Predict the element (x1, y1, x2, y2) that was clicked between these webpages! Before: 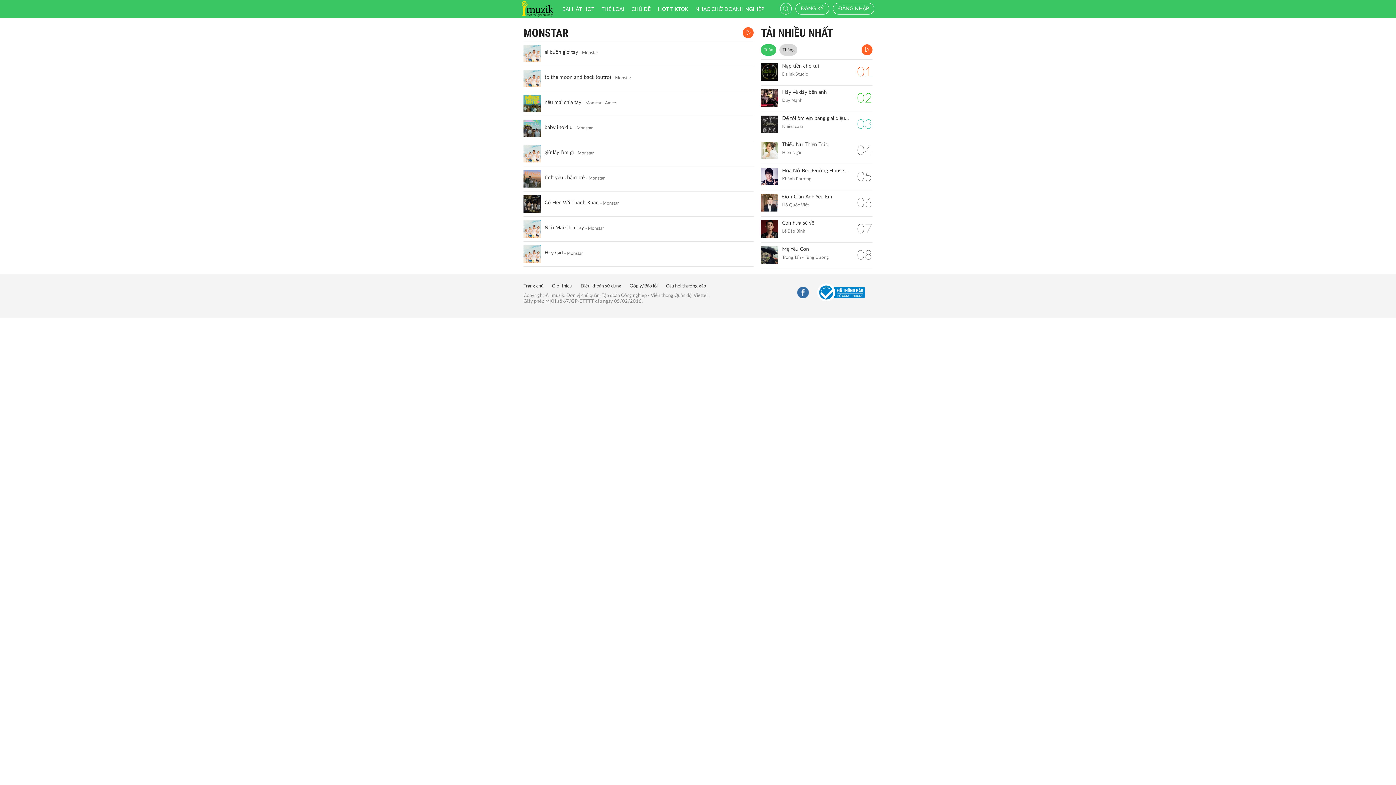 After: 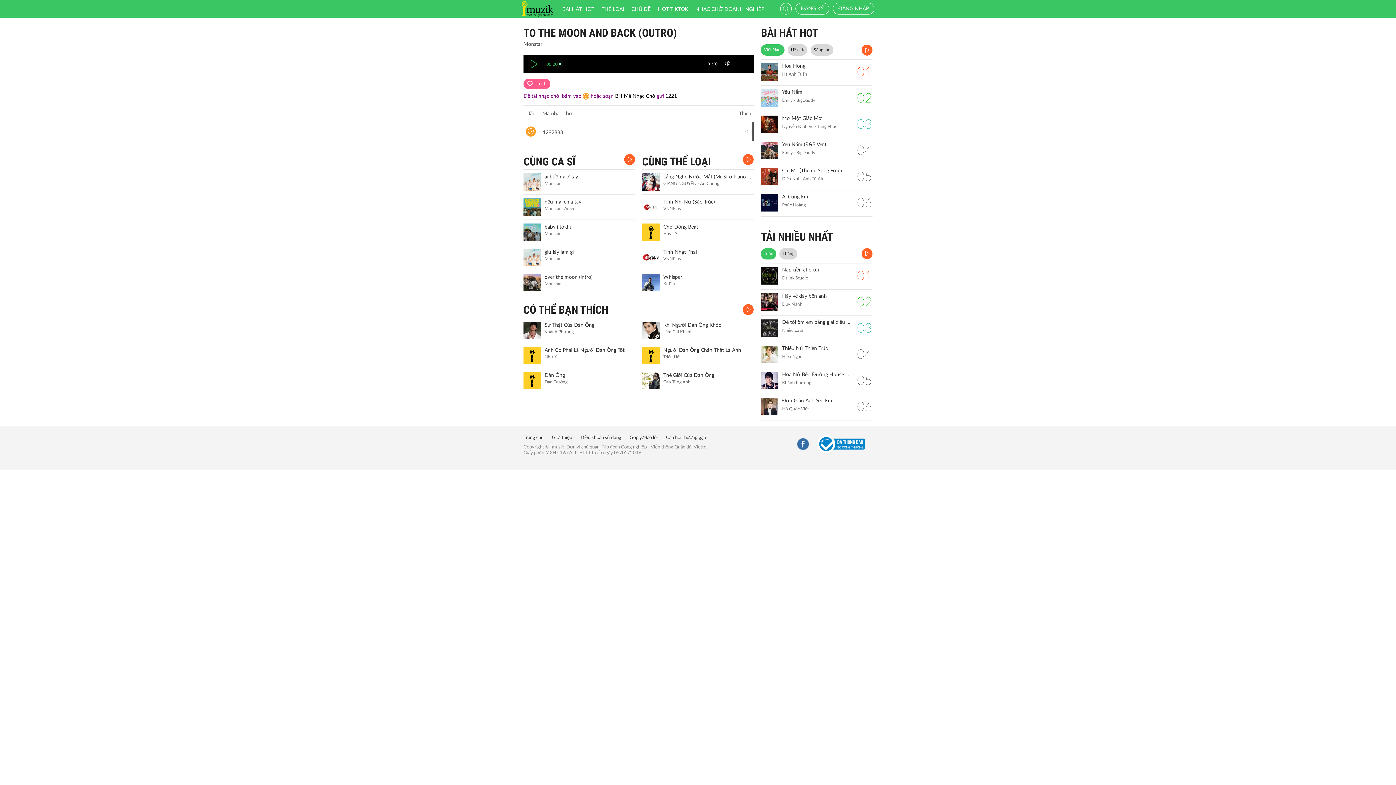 Action: bbox: (523, 69, 541, 87)